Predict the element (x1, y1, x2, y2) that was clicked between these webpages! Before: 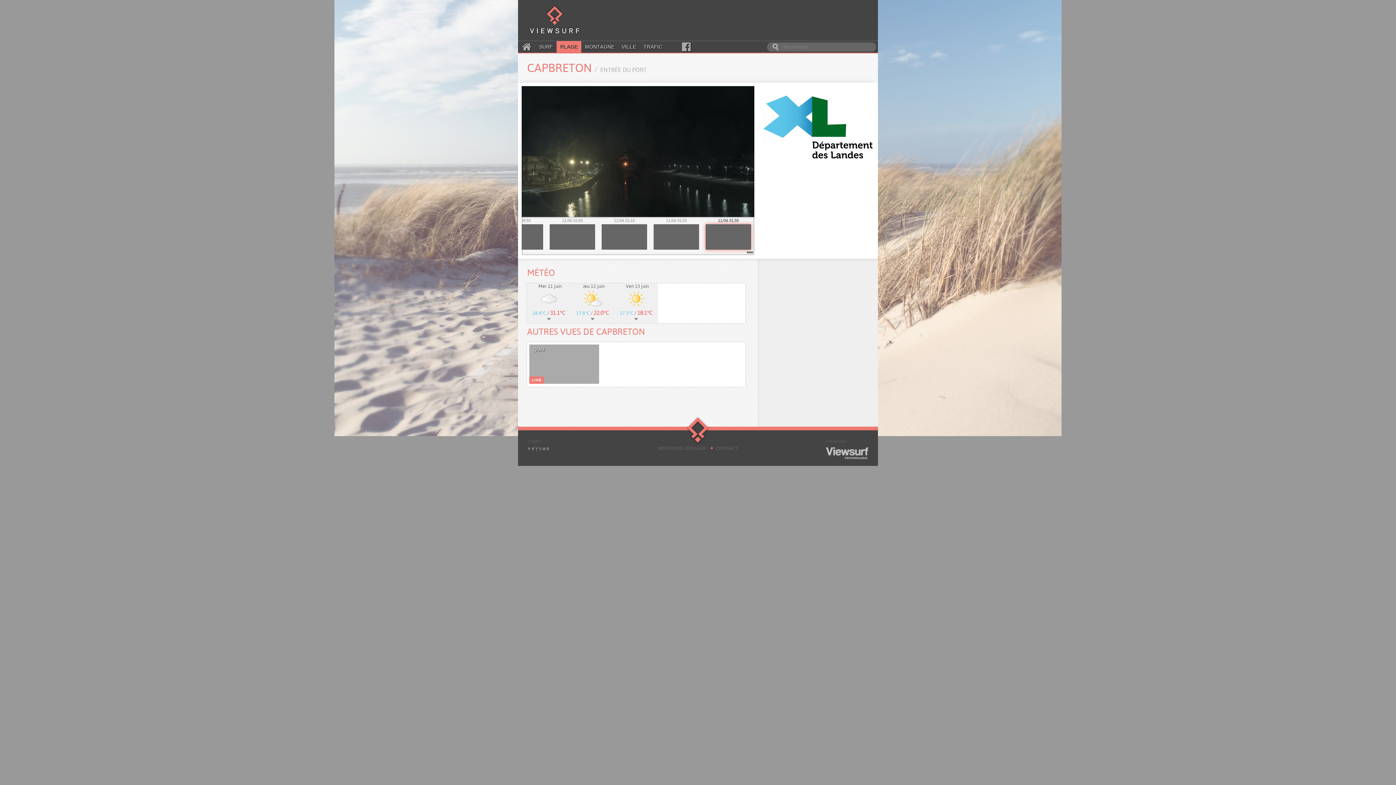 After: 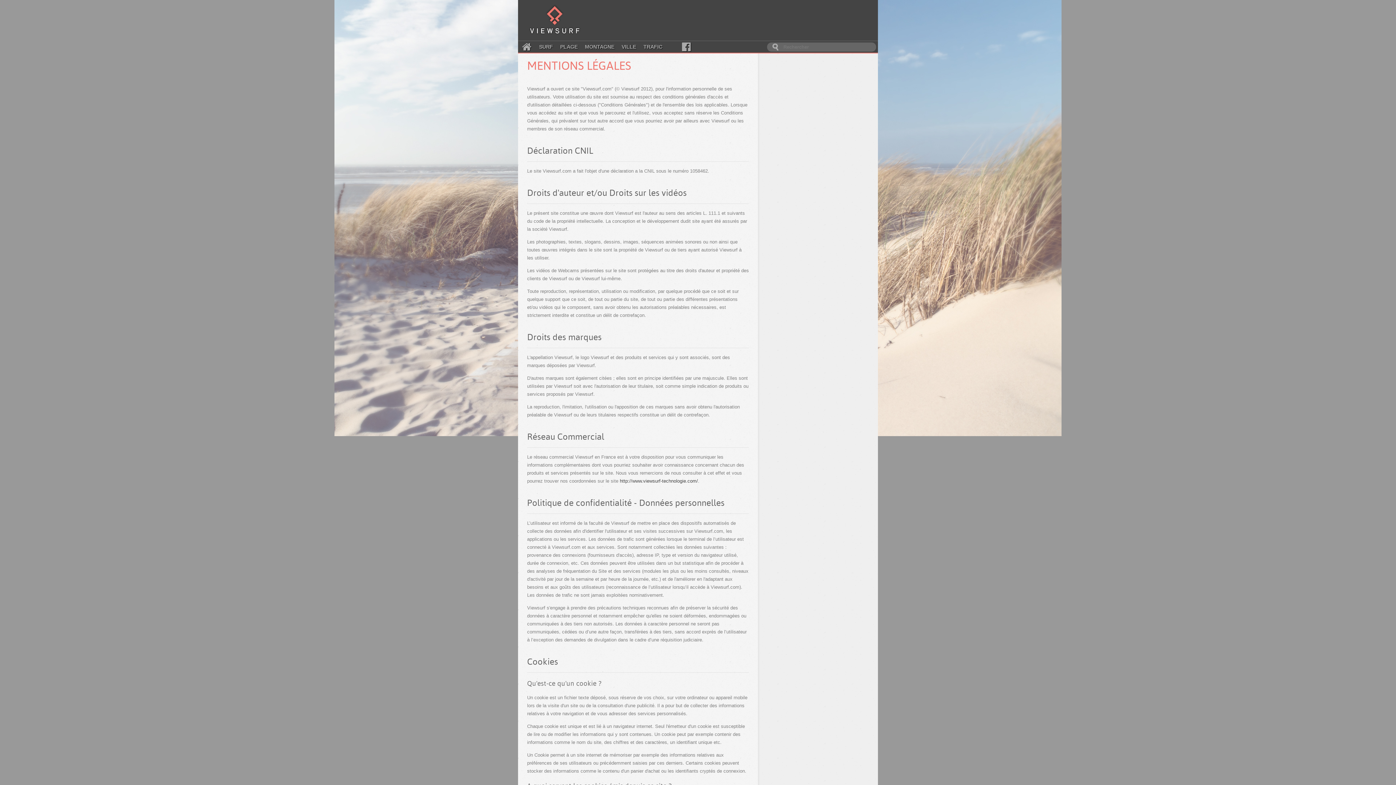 Action: label: MENTIONS LÉGALES bbox: (658, 445, 706, 451)